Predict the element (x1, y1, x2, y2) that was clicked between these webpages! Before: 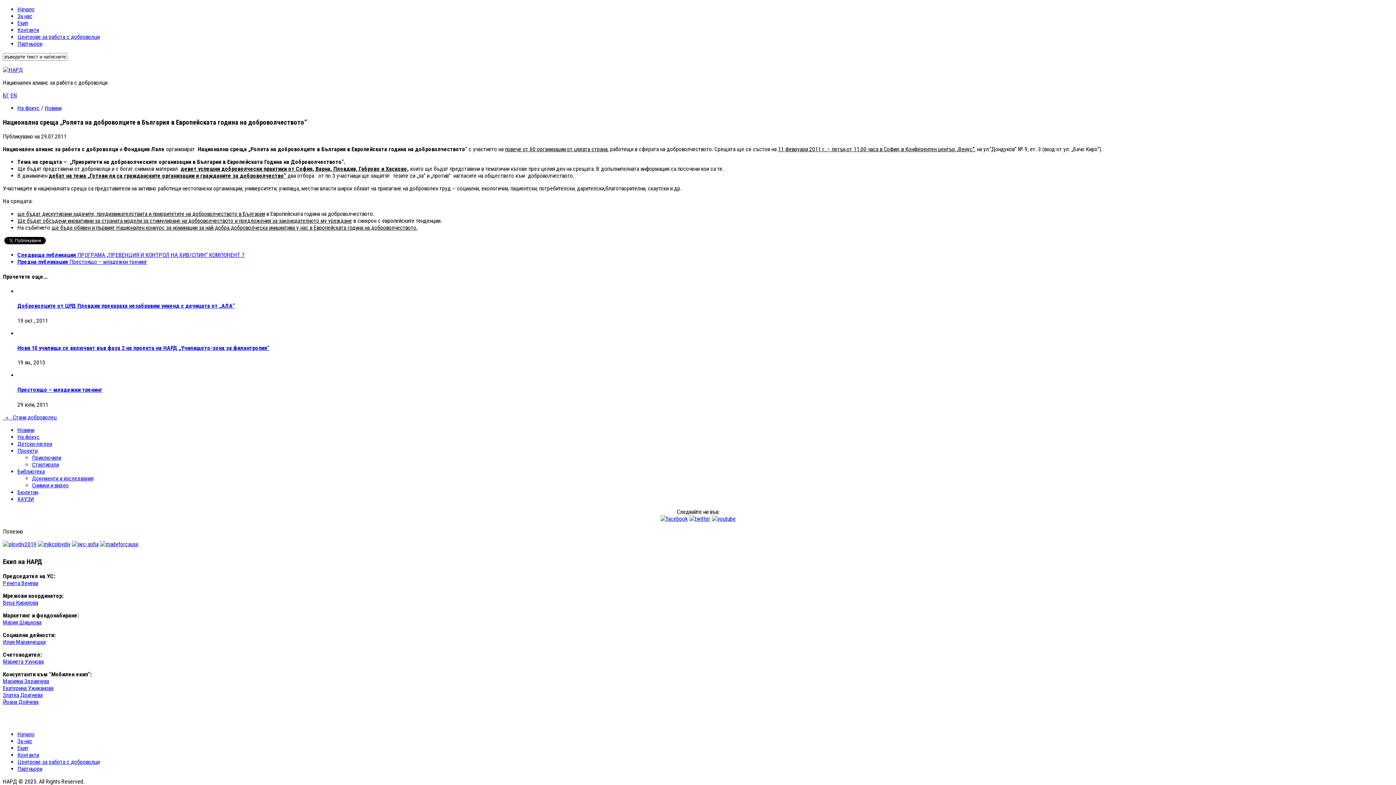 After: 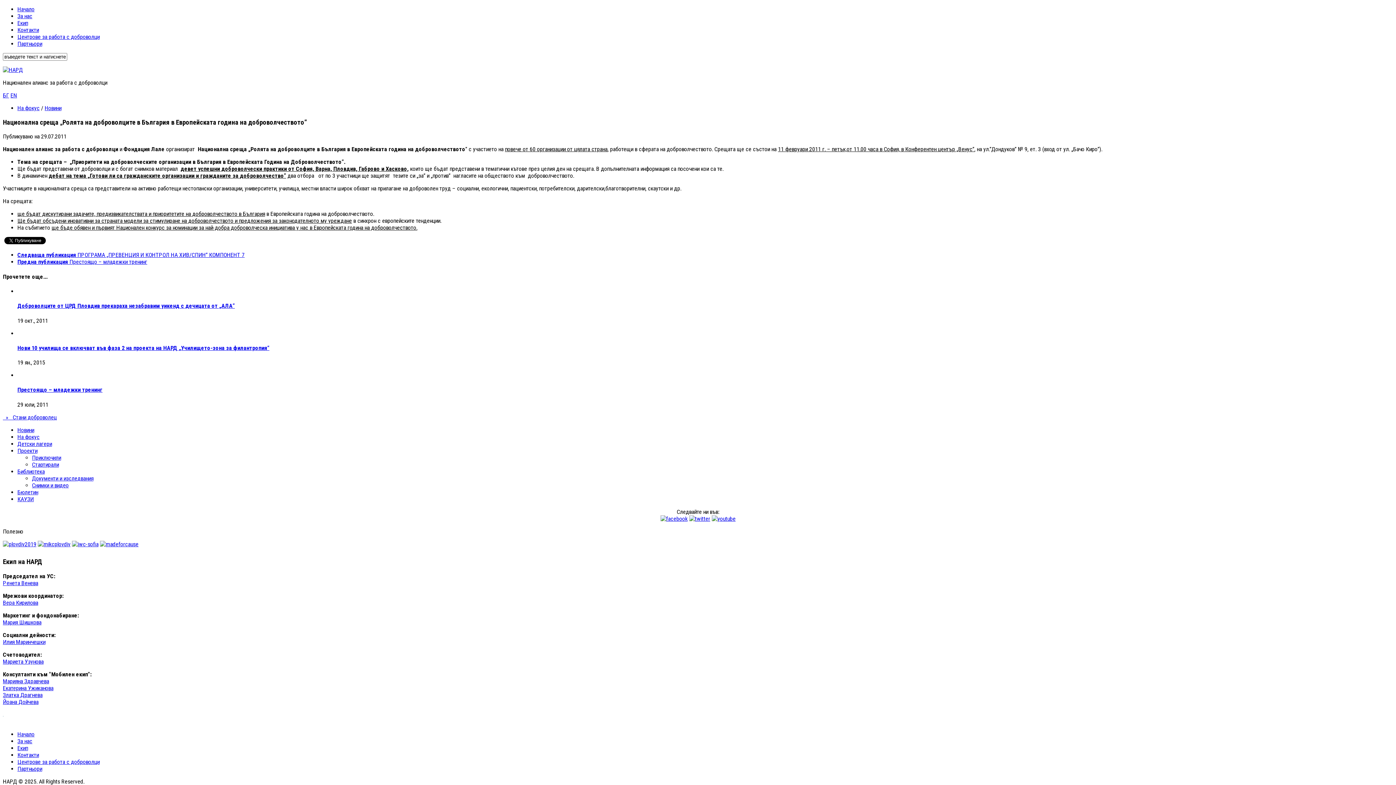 Action: bbox: (2, 540, 36, 547)